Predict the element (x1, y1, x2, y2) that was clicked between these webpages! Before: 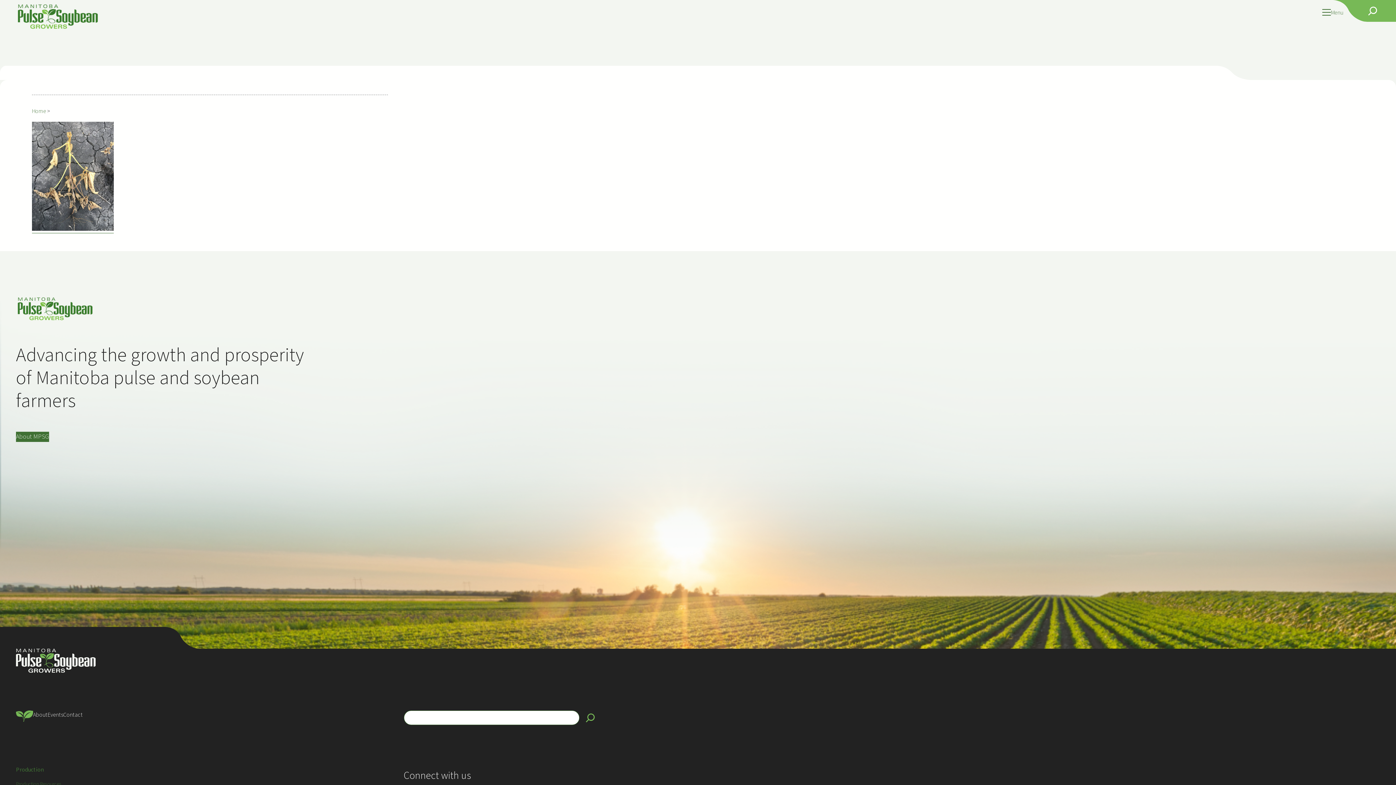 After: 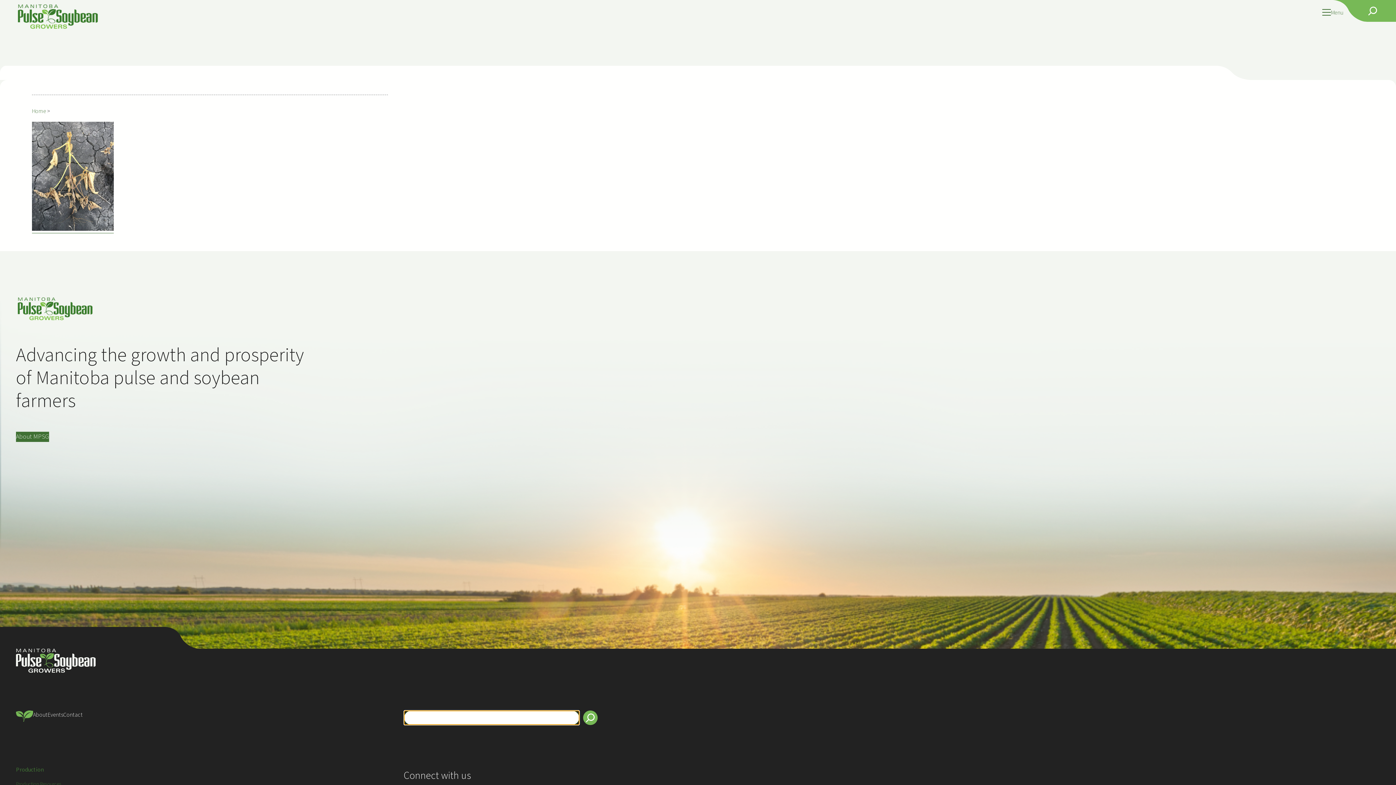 Action: label: Search bbox: (583, 711, 597, 725)